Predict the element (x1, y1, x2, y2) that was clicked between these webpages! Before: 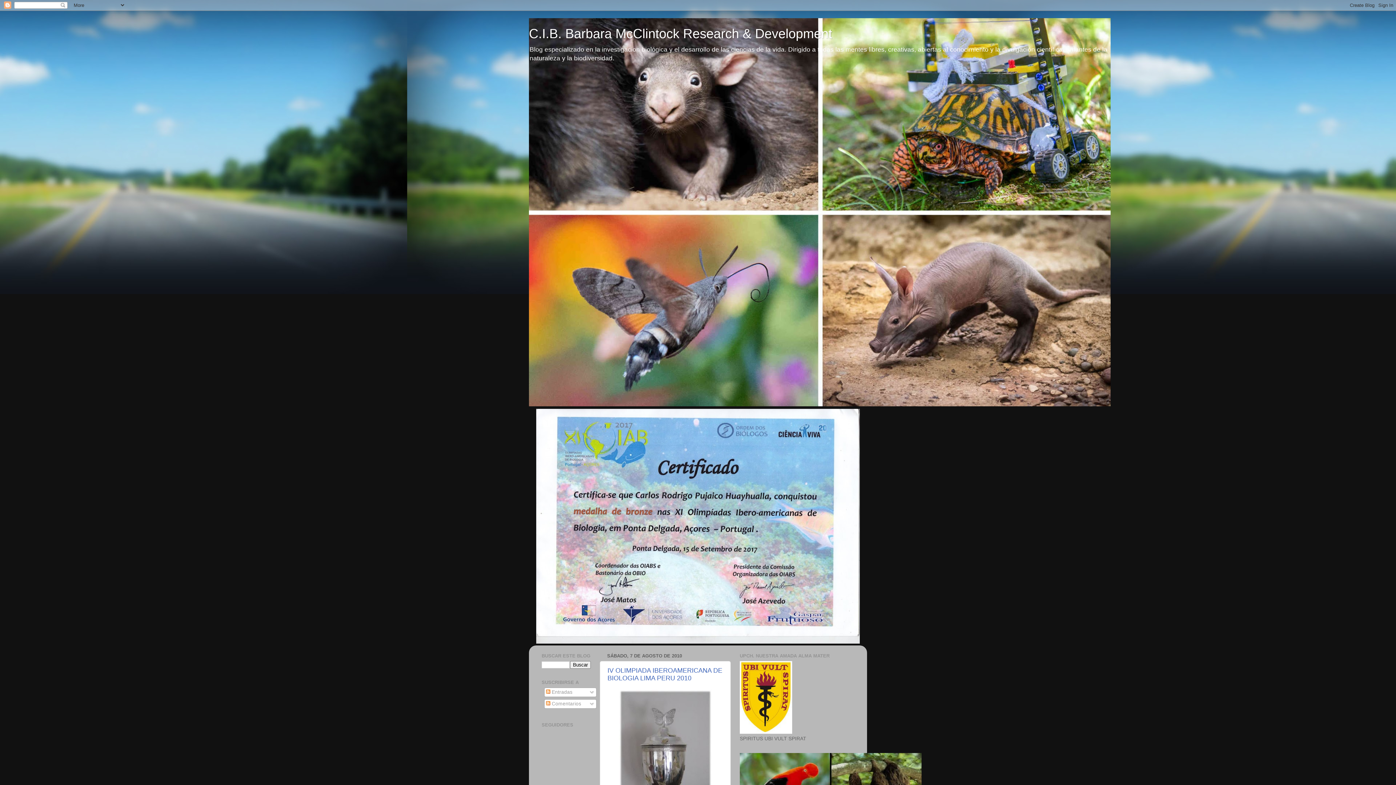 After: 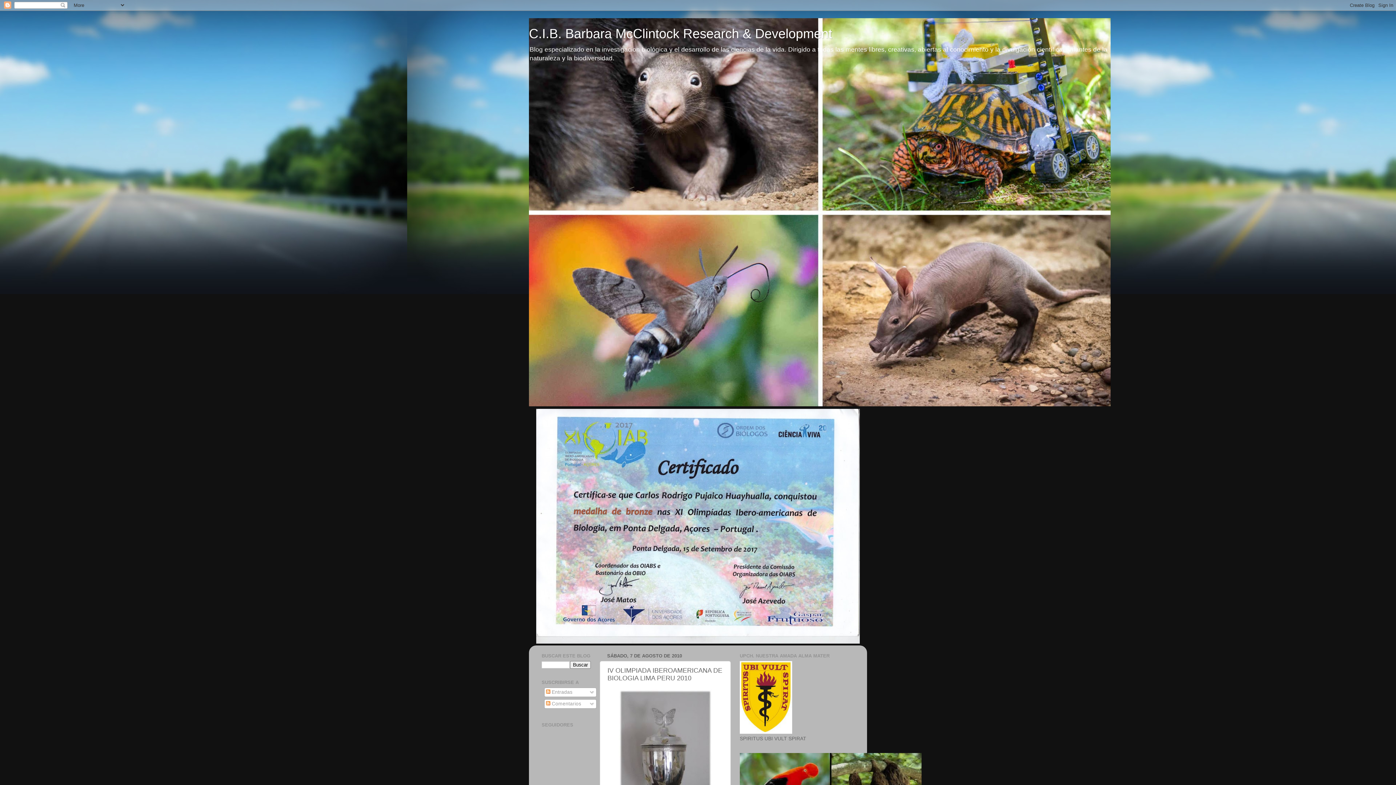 Action: bbox: (607, 667, 722, 682) label: IV OLIMPIADA IBEROAMERICANA DE BIOLOGIA LIMA PERU 2010